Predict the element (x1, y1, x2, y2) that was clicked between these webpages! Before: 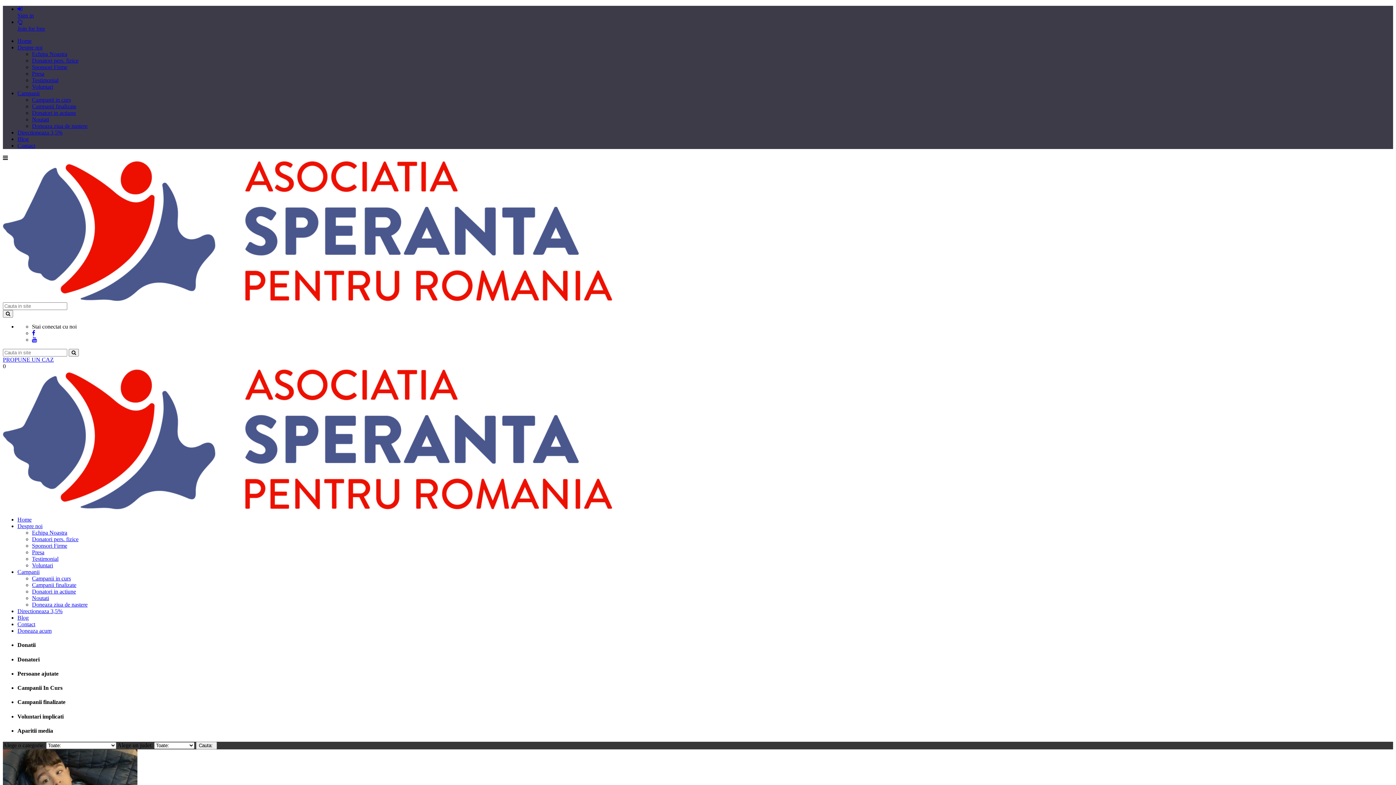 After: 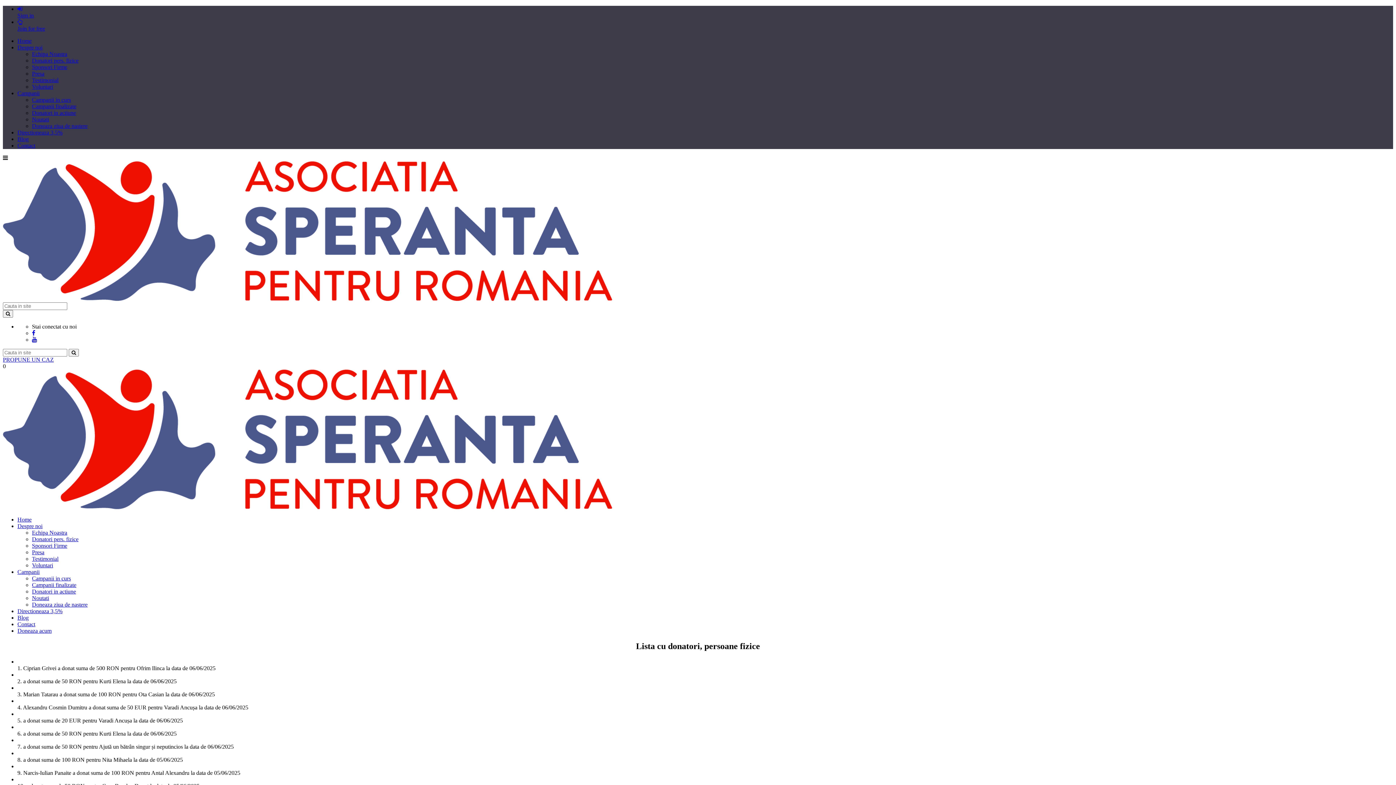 Action: bbox: (32, 57, 78, 63) label: Donatori pers. fizice